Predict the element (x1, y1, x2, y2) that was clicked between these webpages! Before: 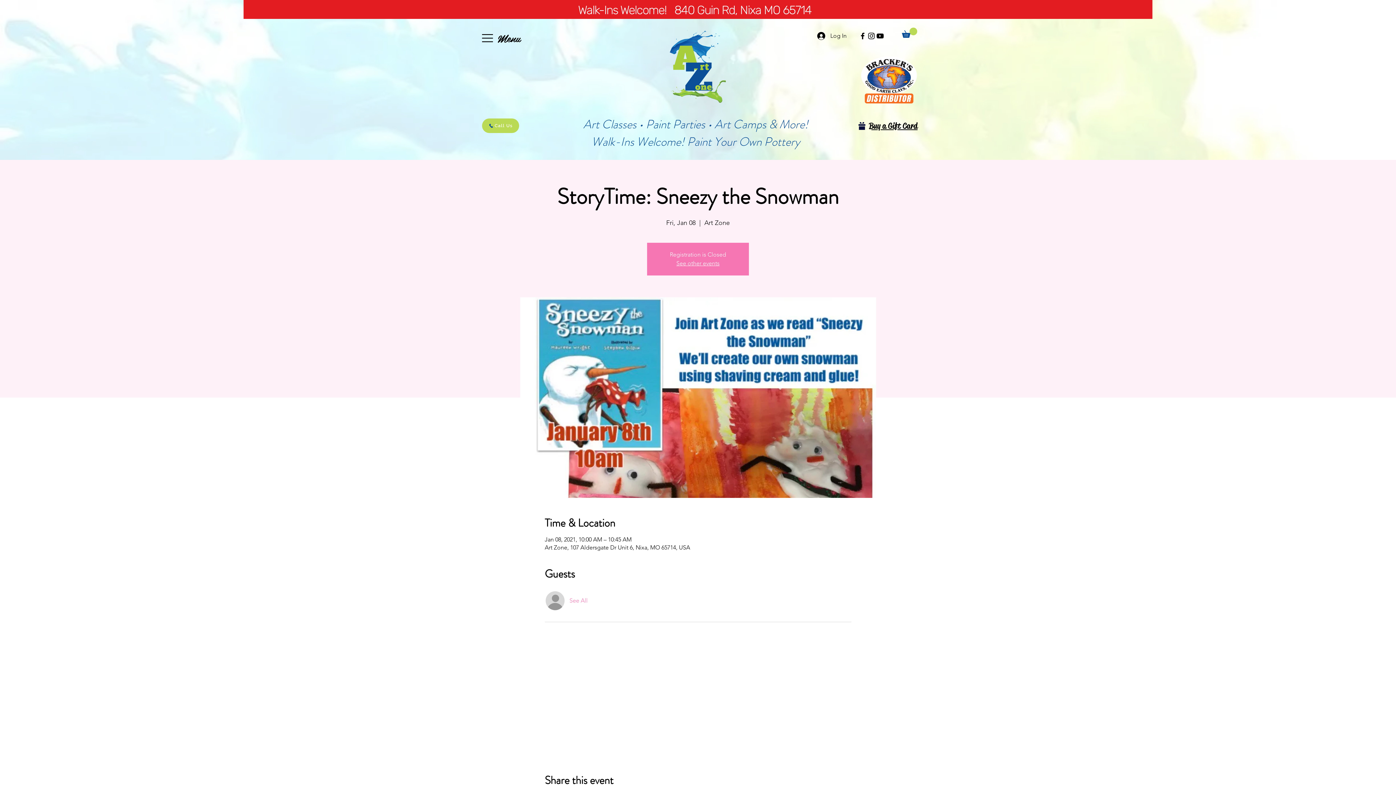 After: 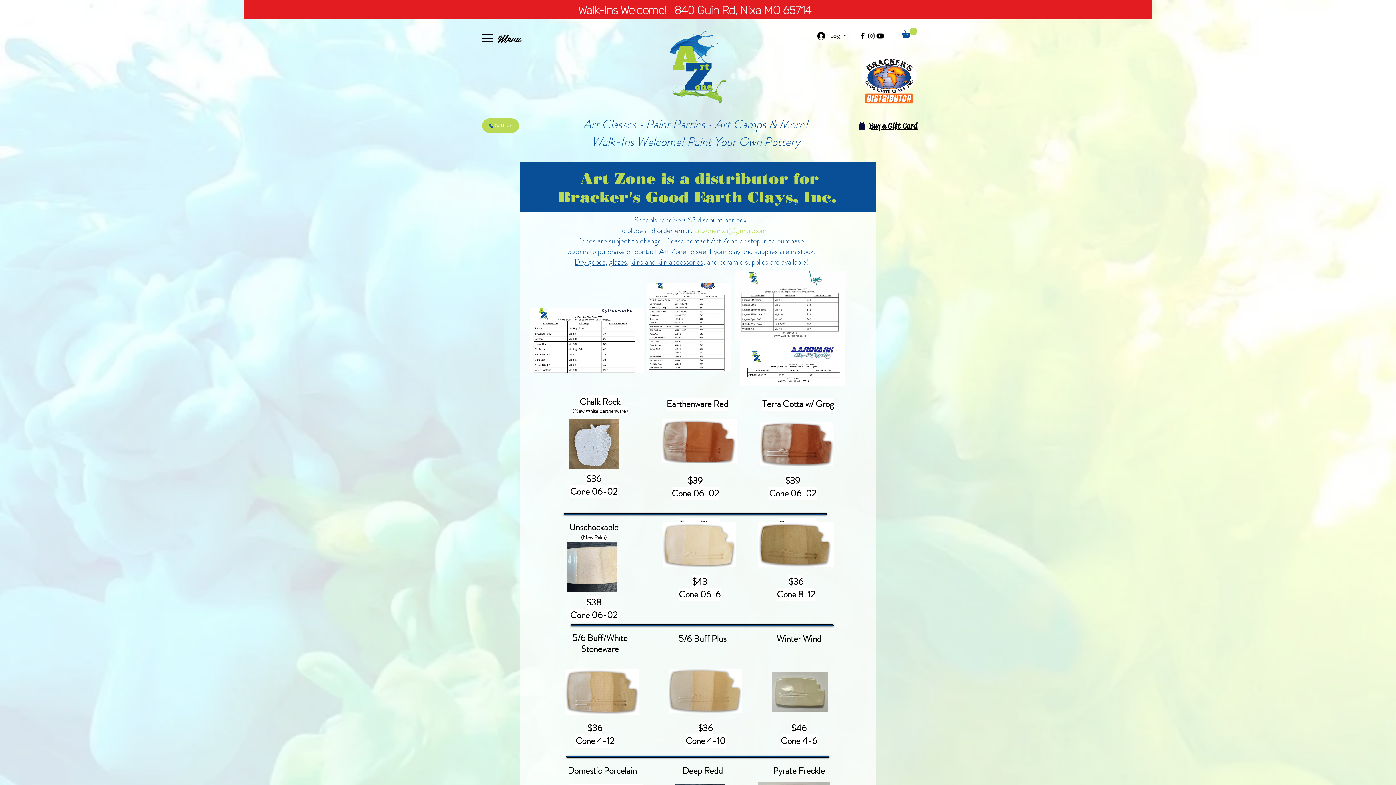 Action: bbox: (861, 56, 917, 104)